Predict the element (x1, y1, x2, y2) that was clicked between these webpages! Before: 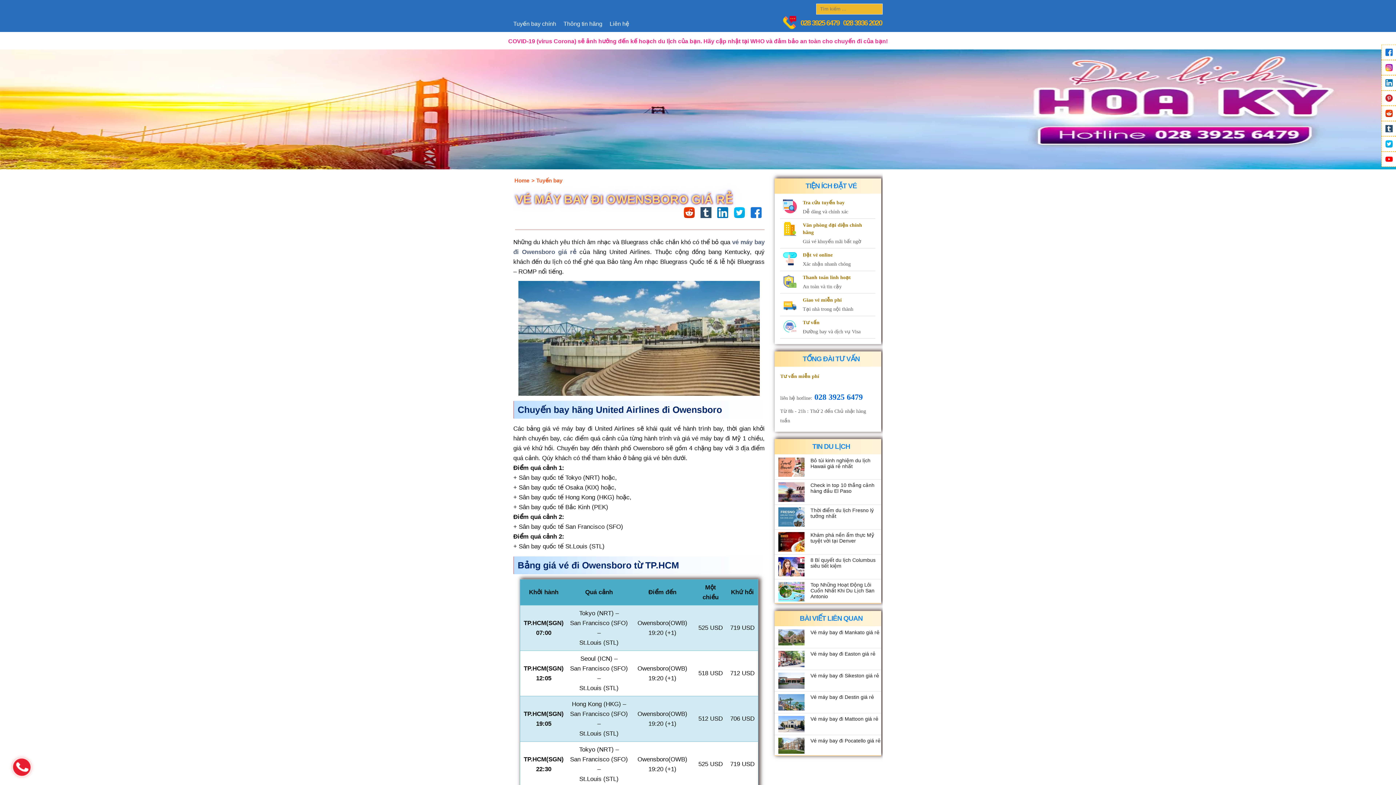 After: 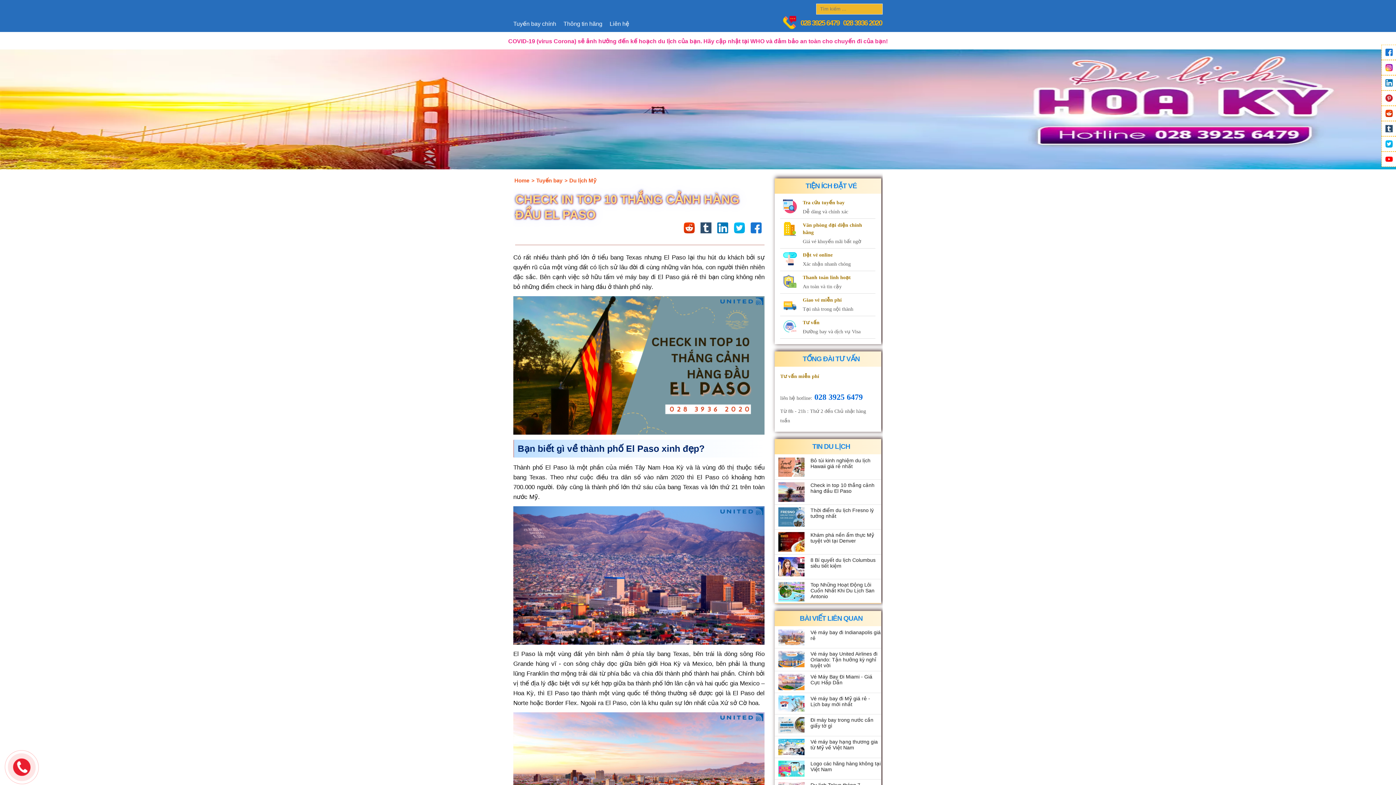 Action: bbox: (810, 482, 874, 494) label: Check in top 10 thắng cảnh hàng đầu El Paso